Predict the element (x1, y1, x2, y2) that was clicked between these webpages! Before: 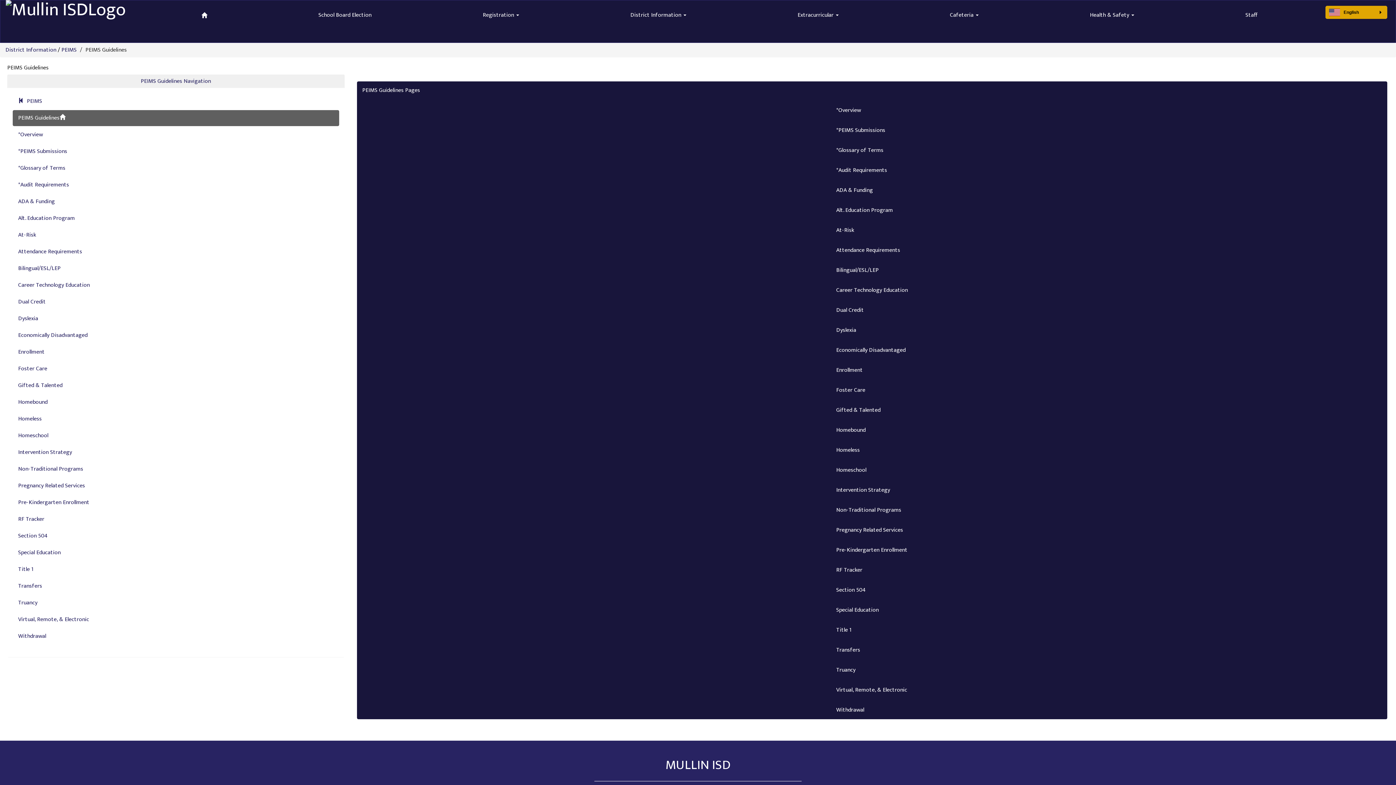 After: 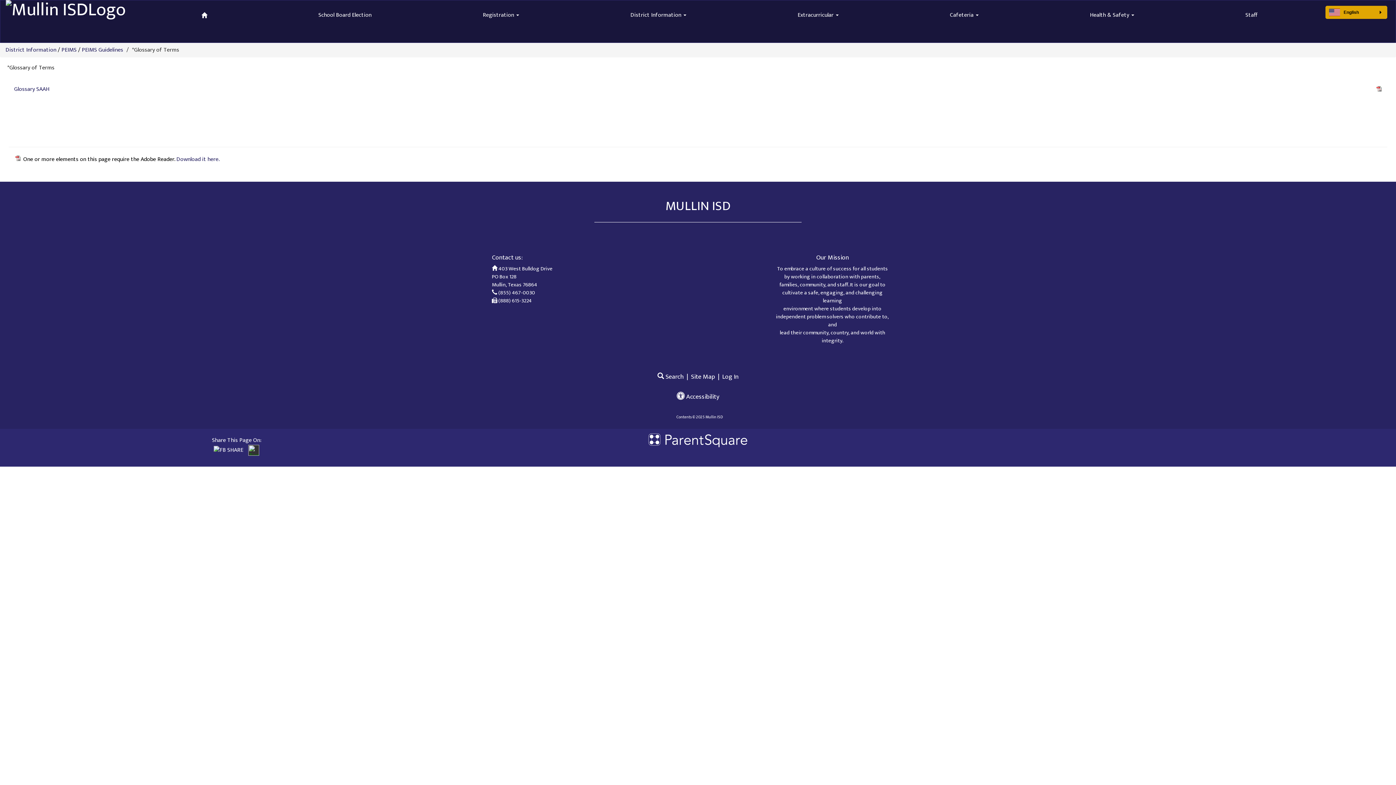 Action: bbox: (831, 139, 889, 159) label: *Glossary of Terms